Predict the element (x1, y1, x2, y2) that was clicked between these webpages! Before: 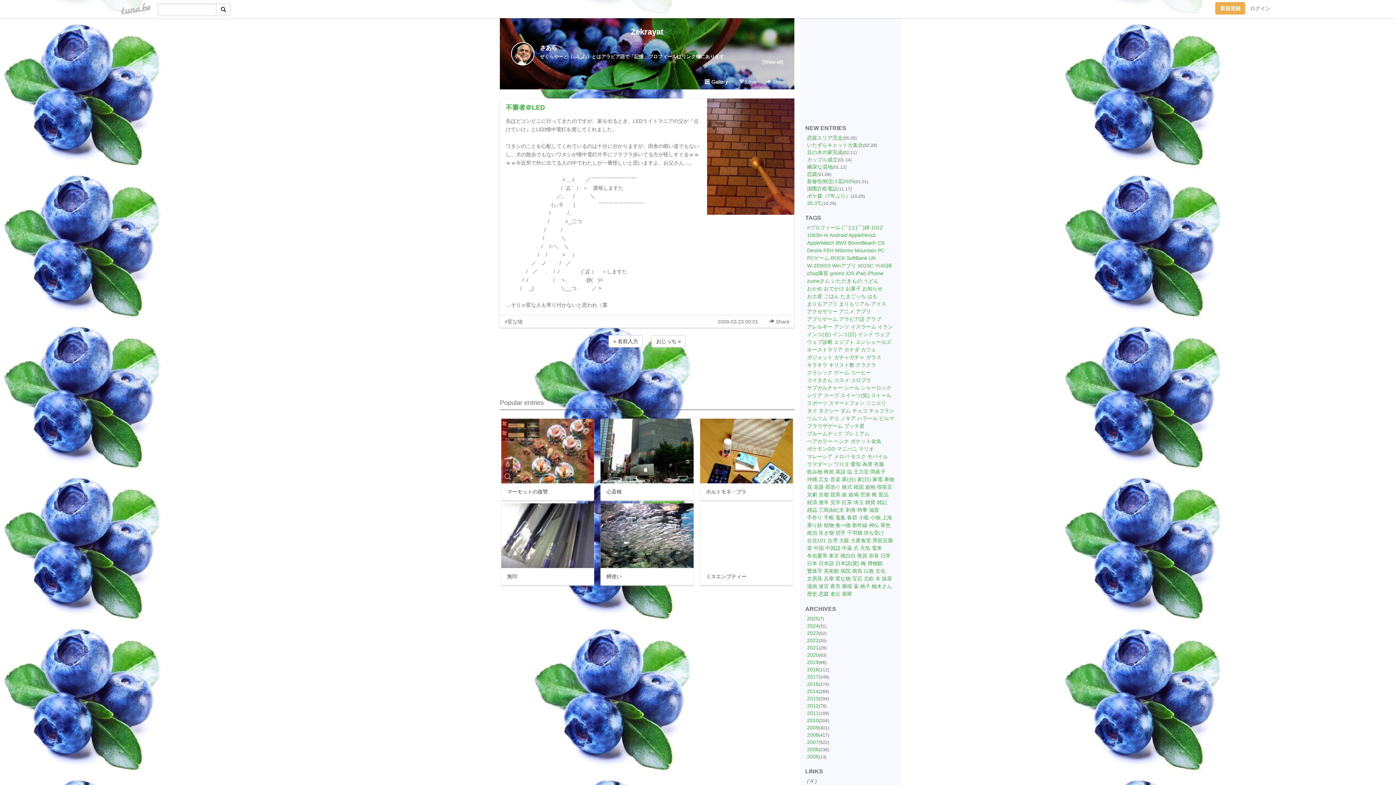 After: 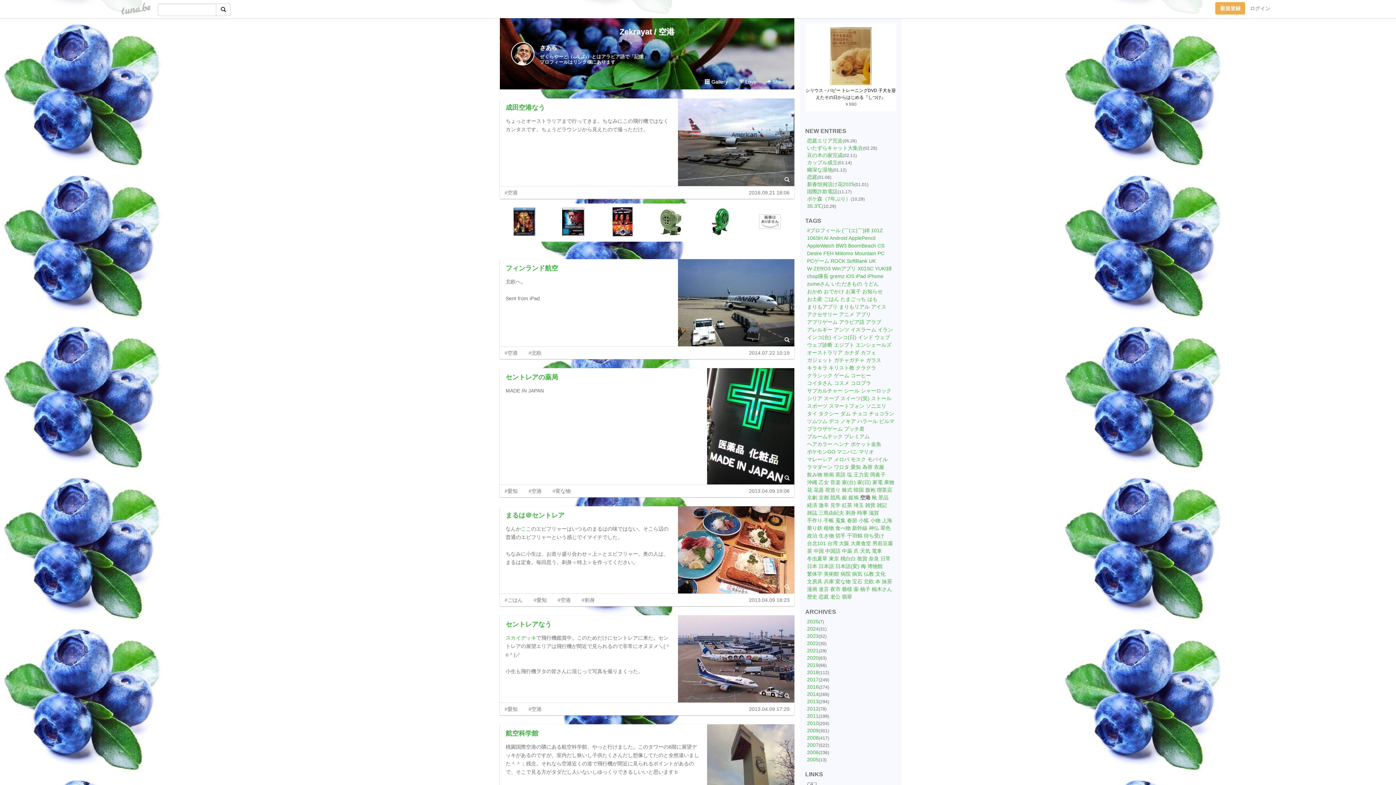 Action: bbox: (860, 492, 870, 497) label: 空港